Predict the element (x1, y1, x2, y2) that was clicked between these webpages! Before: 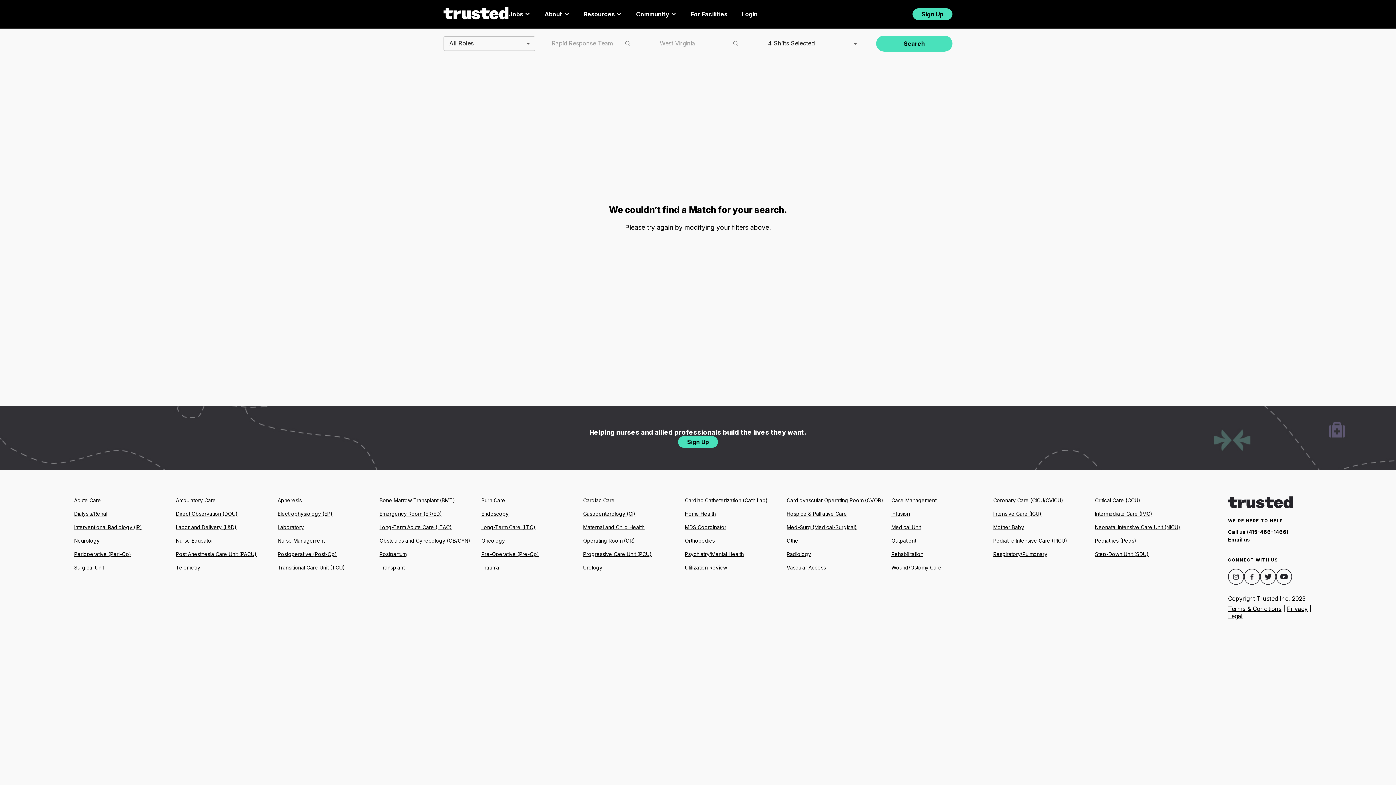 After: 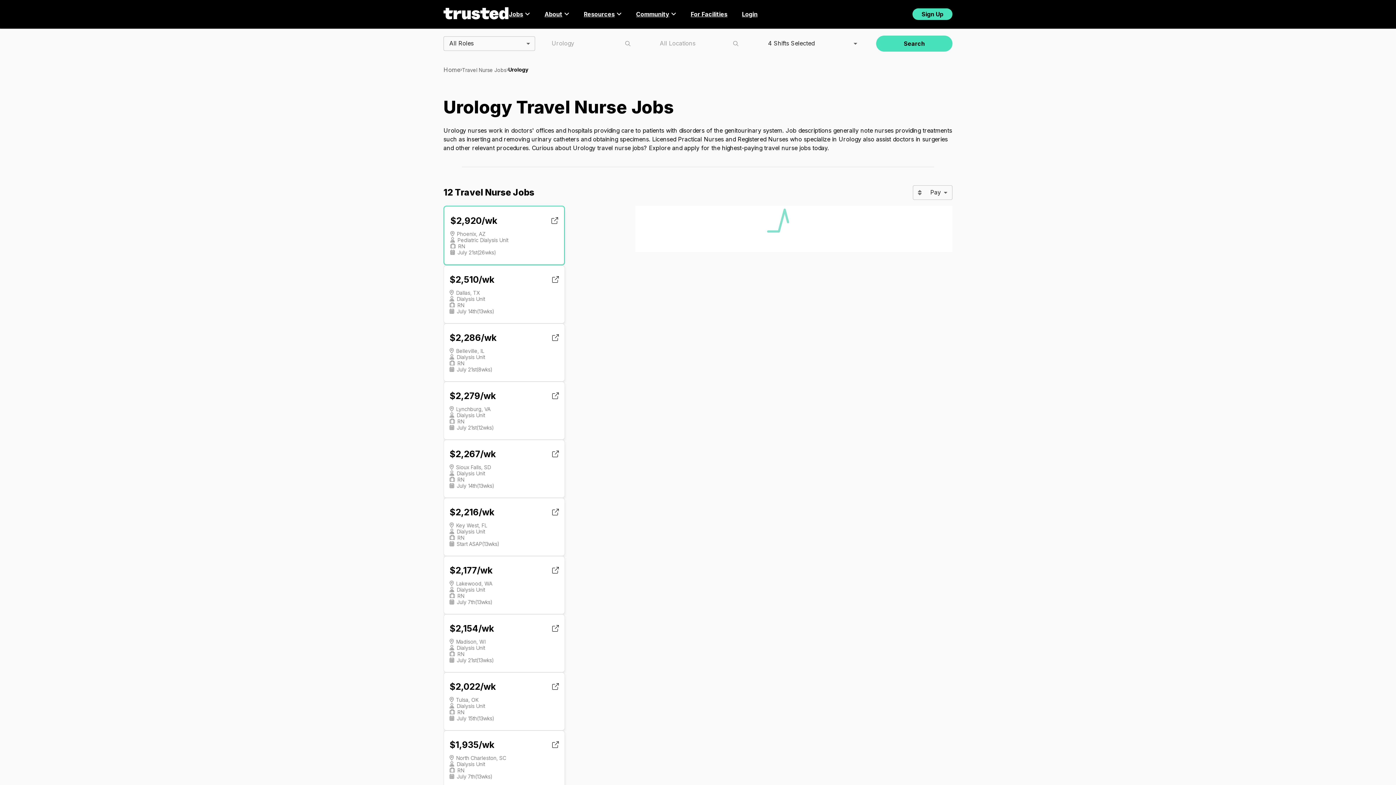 Action: bbox: (583, 563, 677, 571) label: Urology